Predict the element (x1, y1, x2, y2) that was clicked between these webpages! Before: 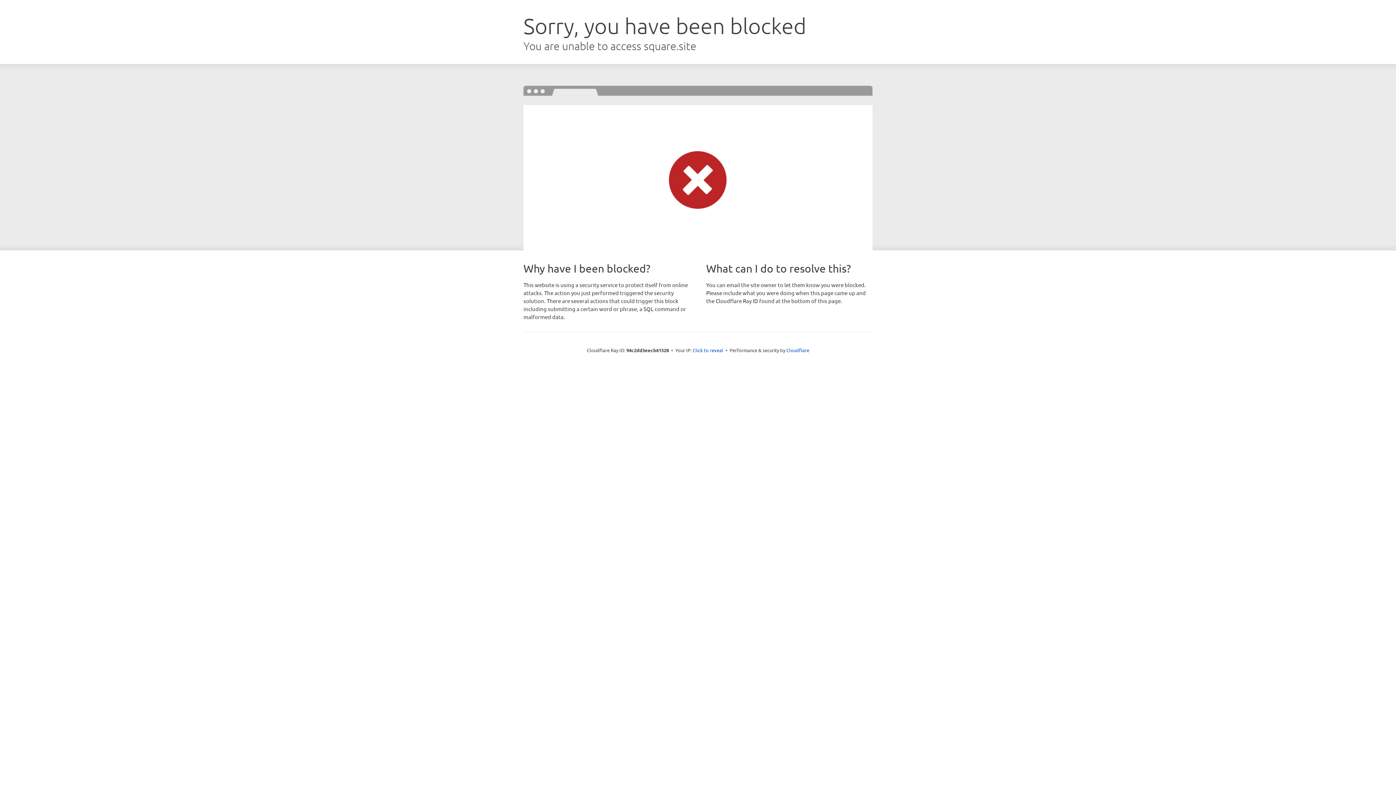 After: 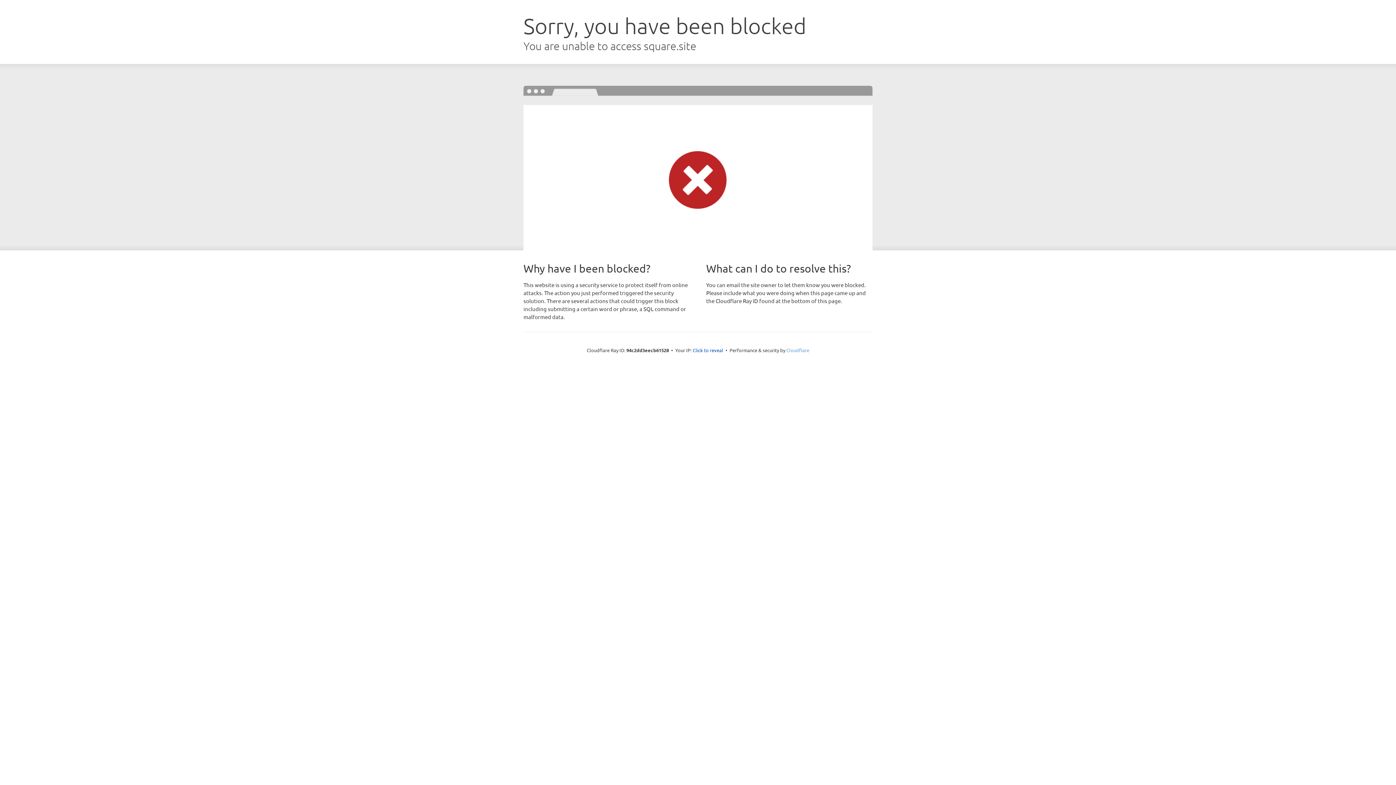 Action: label: Cloudflare bbox: (786, 347, 809, 353)